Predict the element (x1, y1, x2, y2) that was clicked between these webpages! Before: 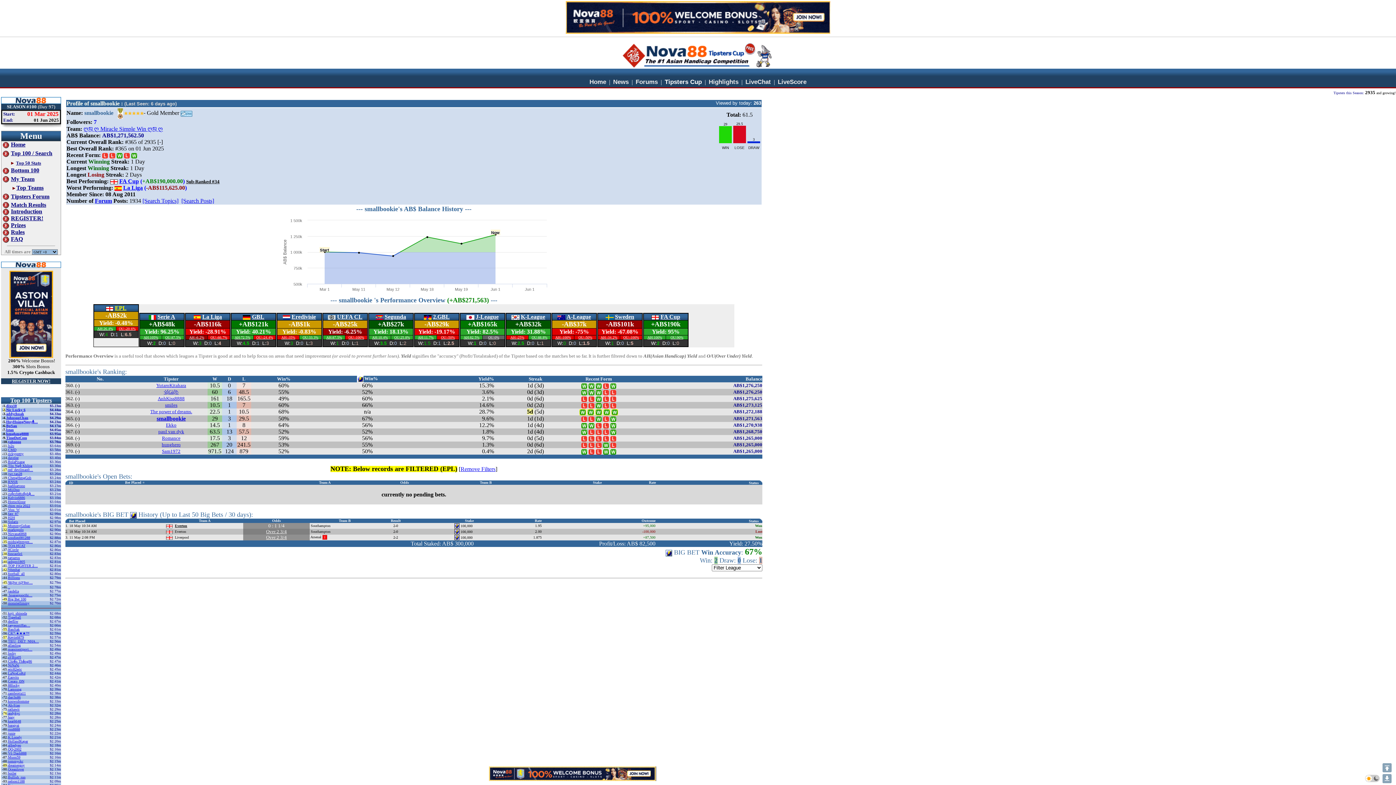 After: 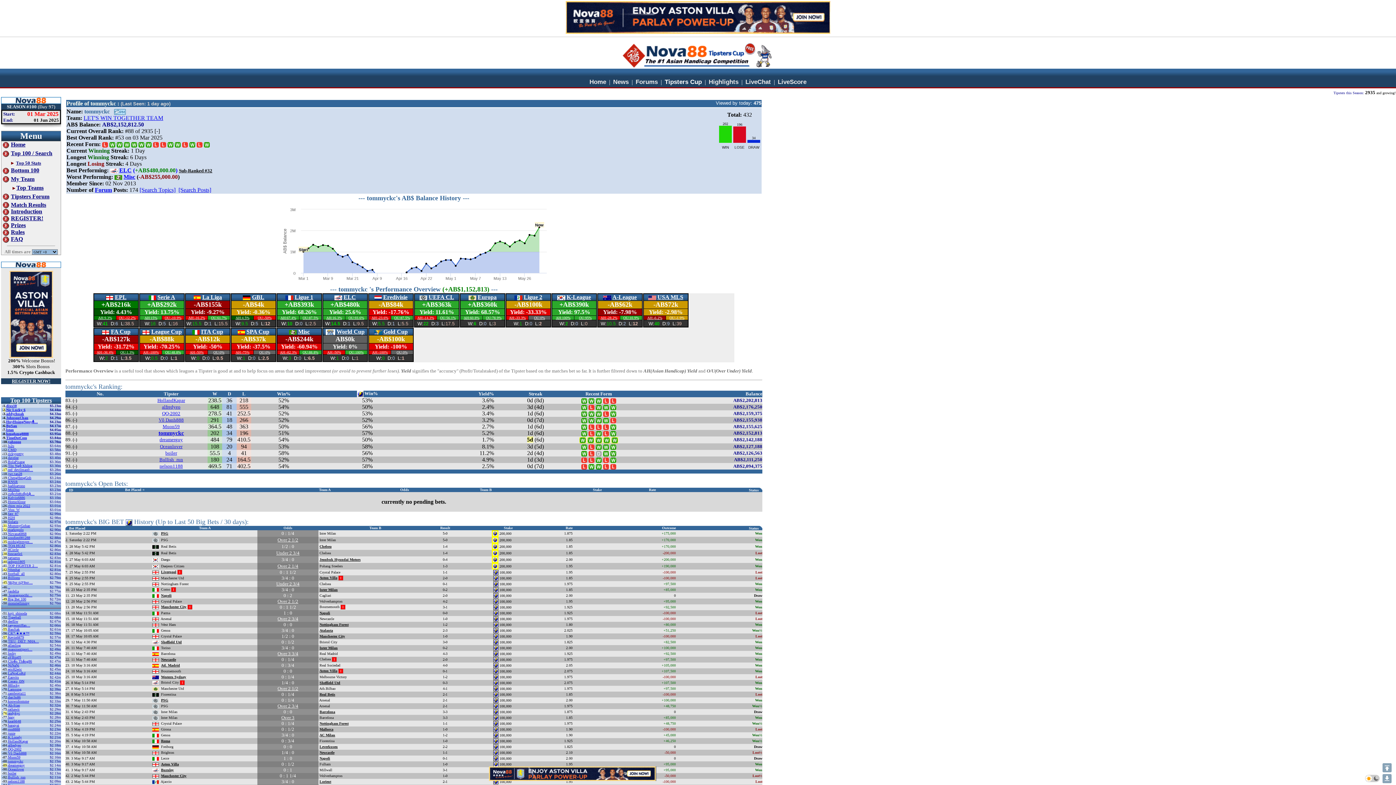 Action: bbox: (8, 759, 23, 763) label: tommyckc